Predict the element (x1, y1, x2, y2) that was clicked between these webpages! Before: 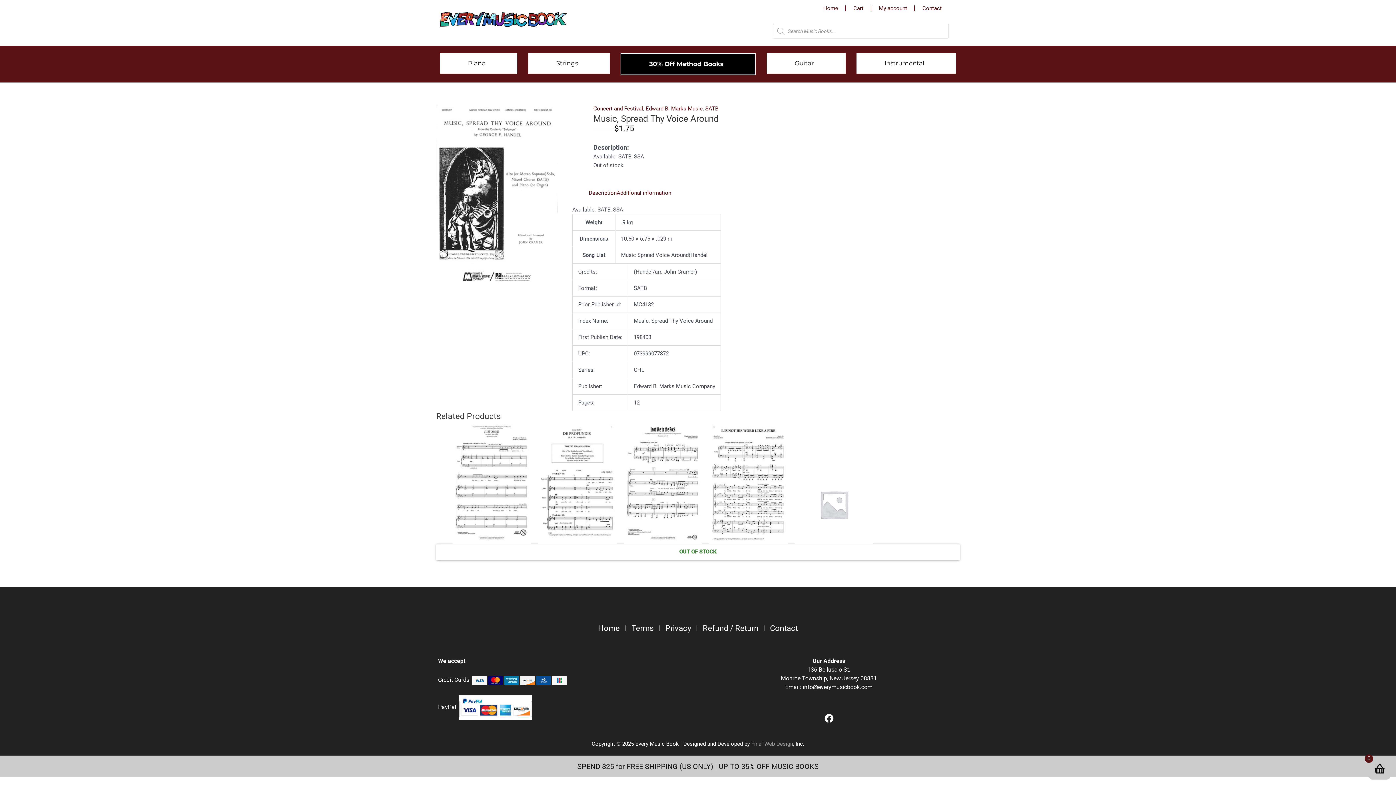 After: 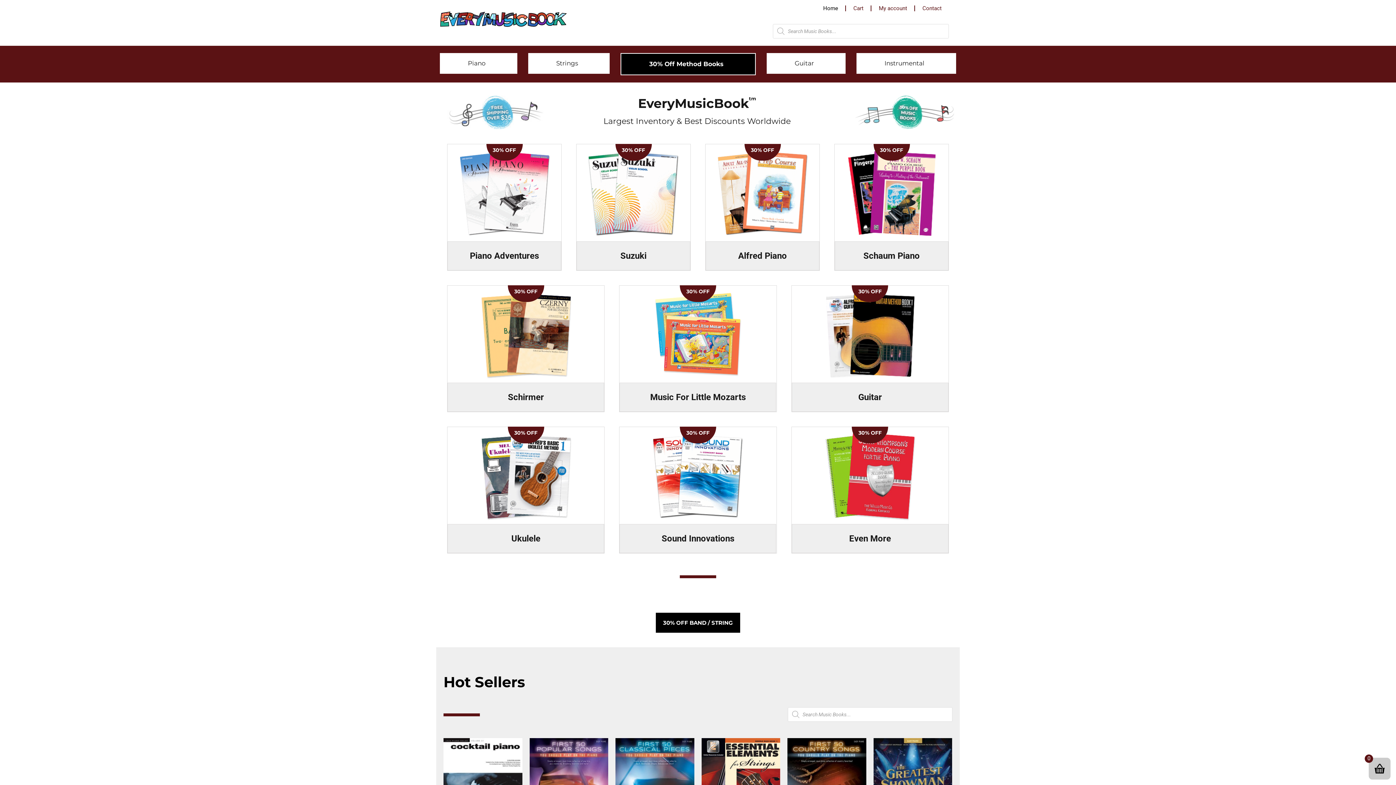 Action: bbox: (440, 11, 588, 27)